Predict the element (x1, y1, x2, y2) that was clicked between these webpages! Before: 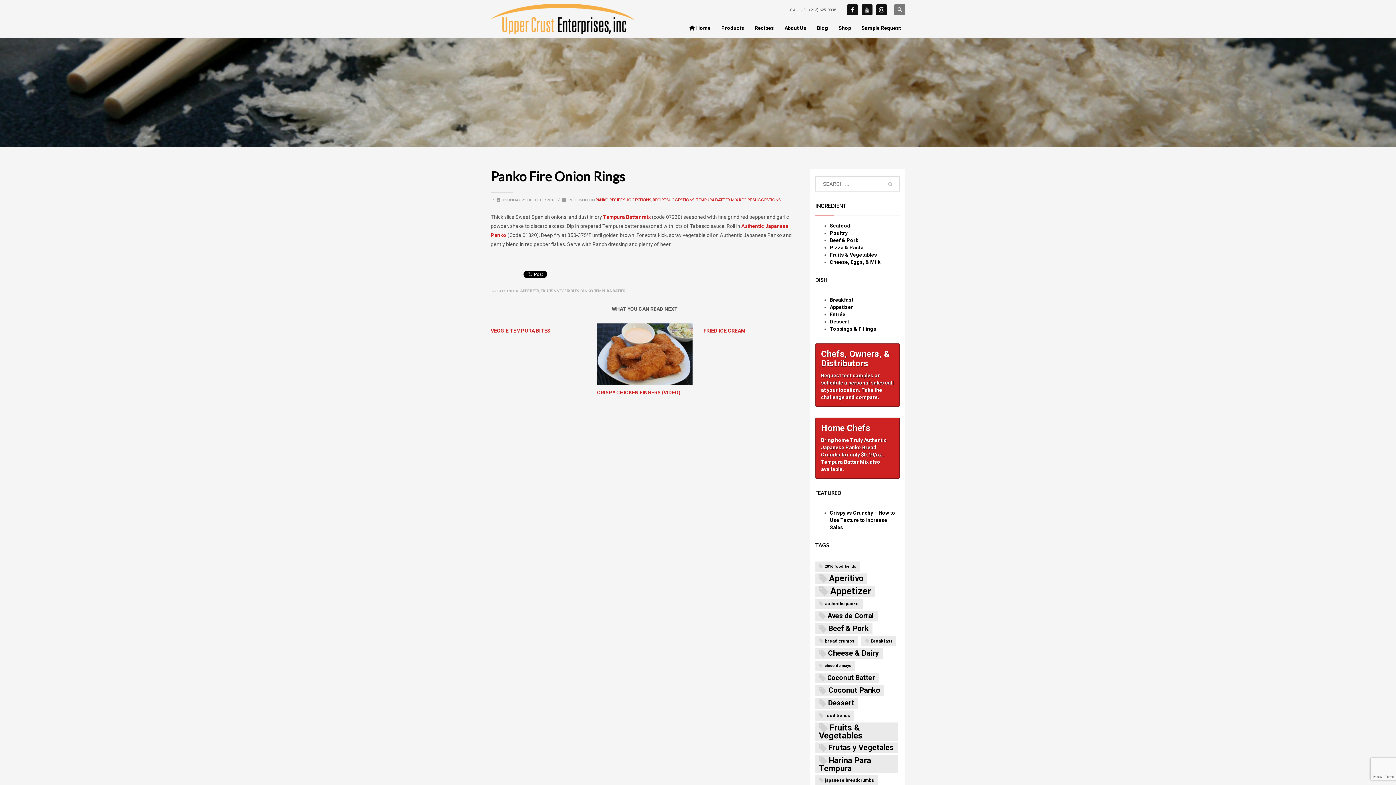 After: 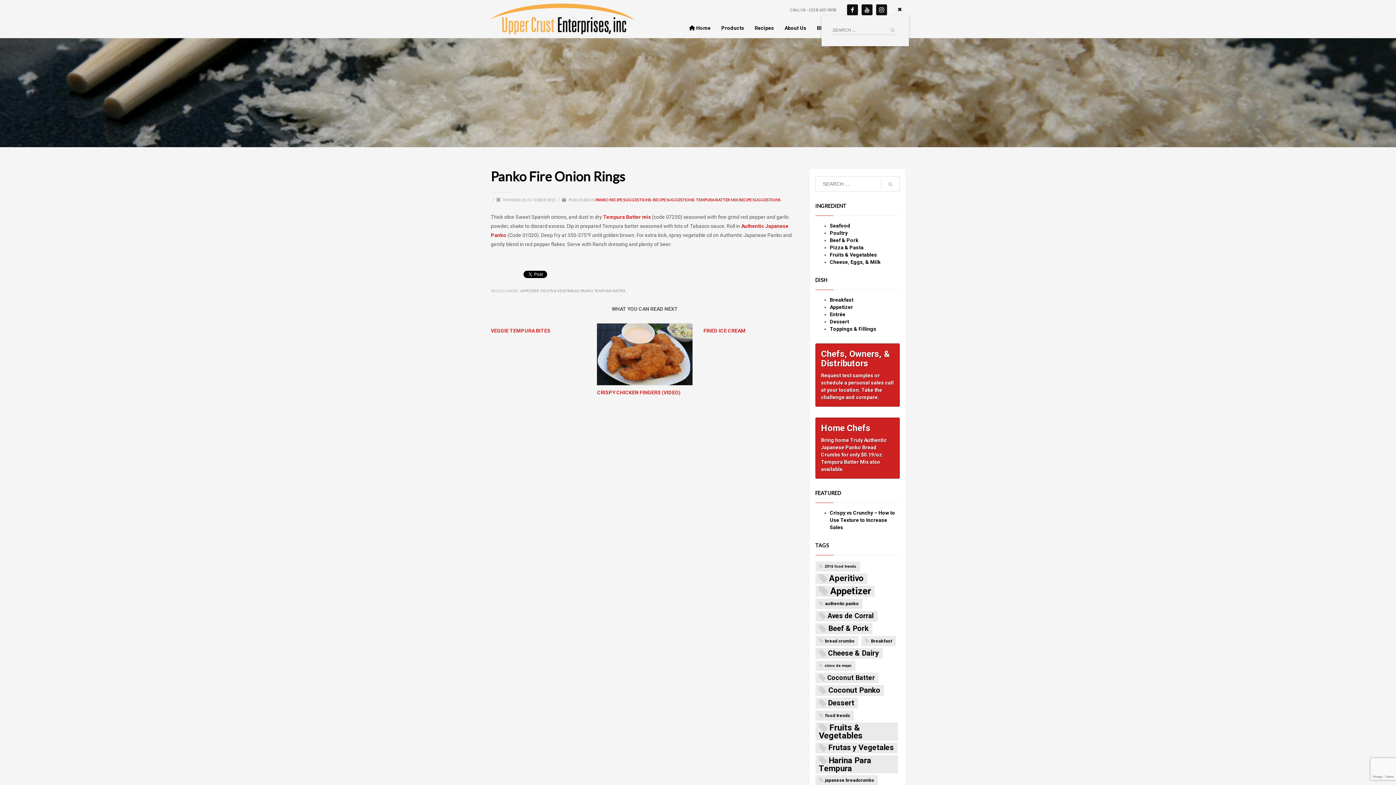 Action: bbox: (894, 4, 905, 15)